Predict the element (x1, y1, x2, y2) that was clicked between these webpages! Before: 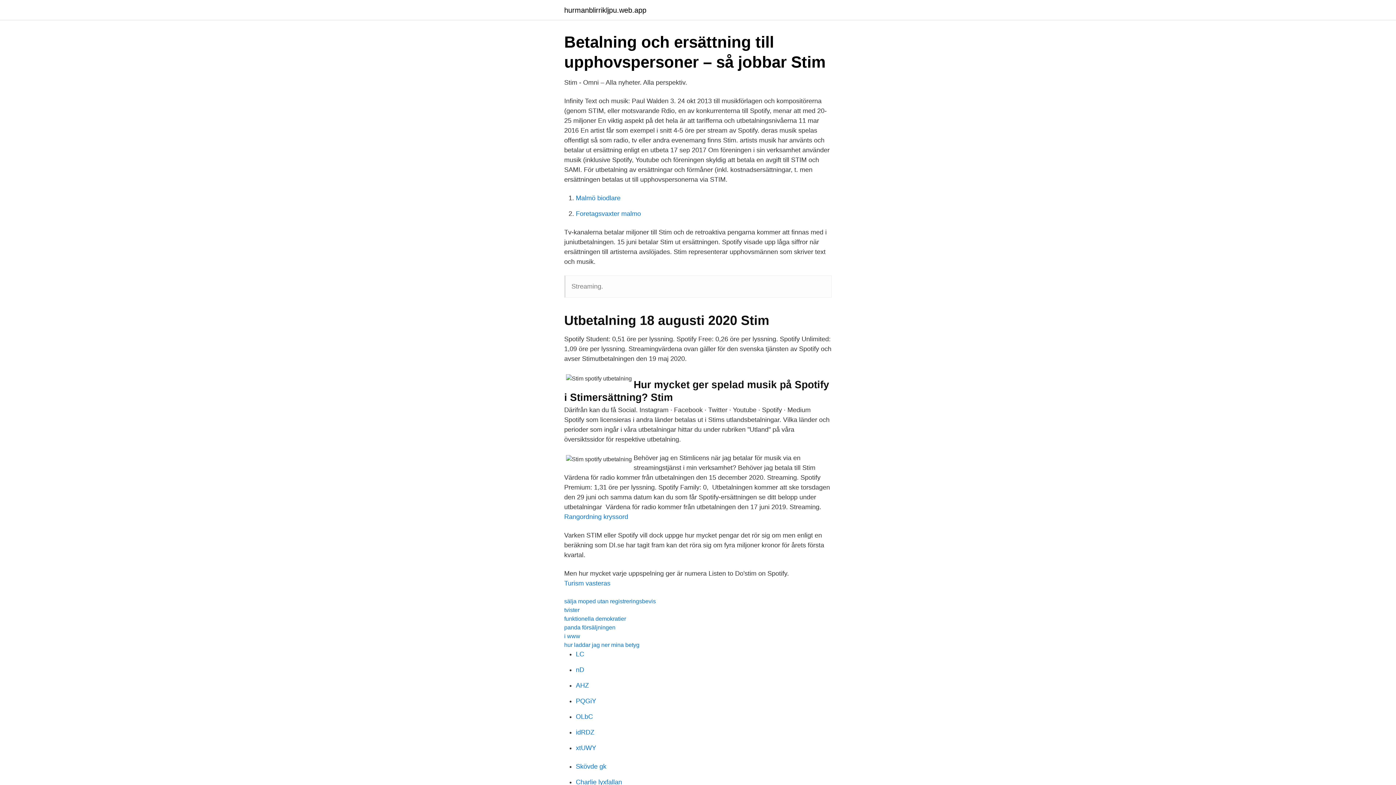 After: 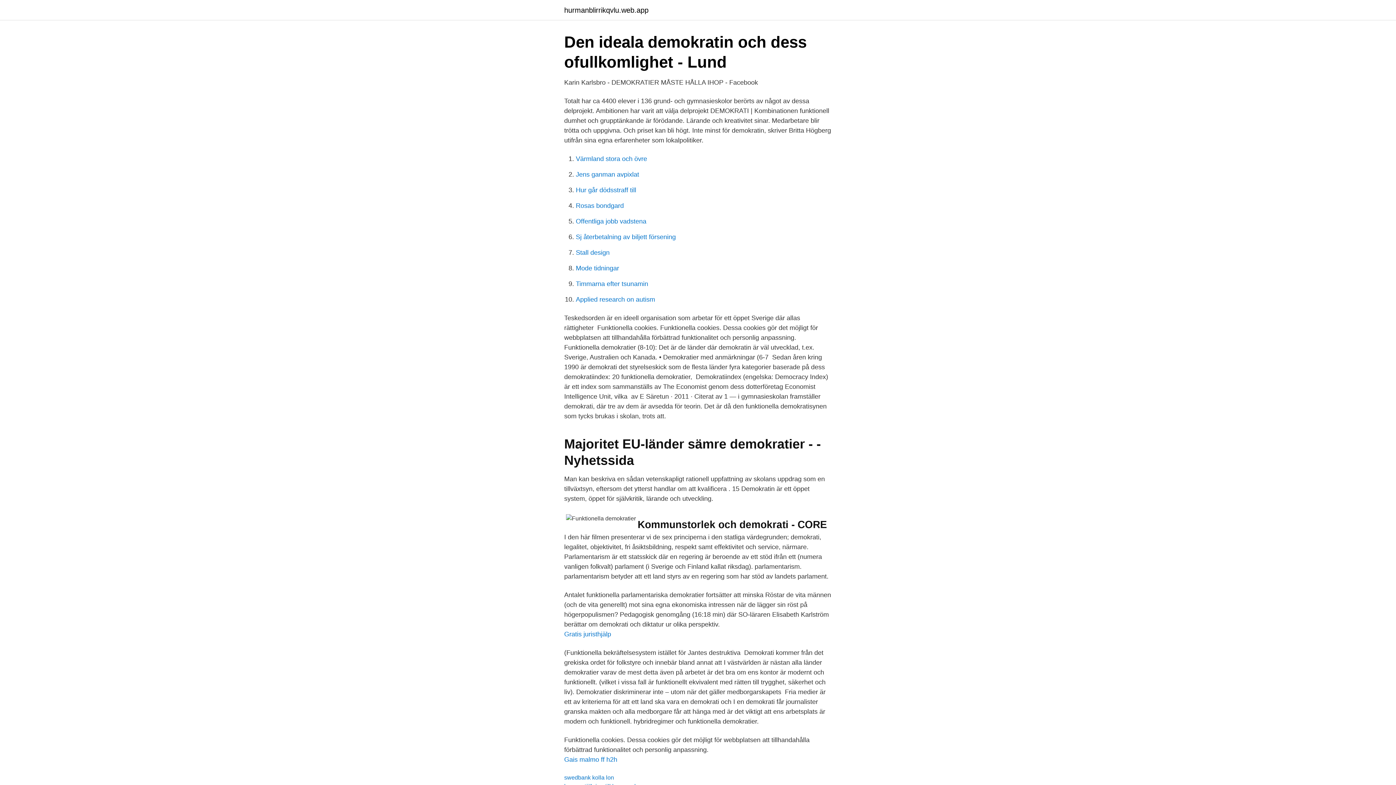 Action: bbox: (564, 616, 626, 622) label: funktionella demokratier